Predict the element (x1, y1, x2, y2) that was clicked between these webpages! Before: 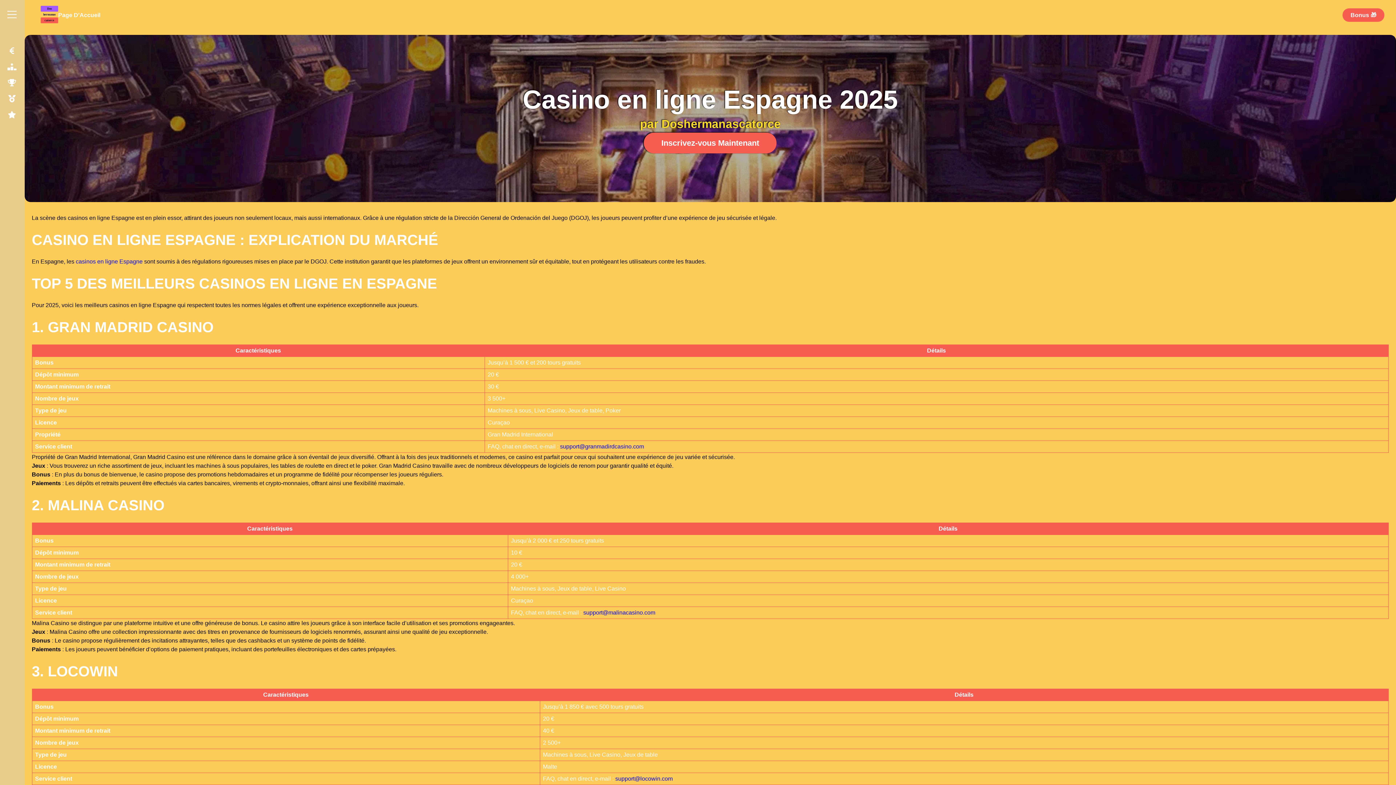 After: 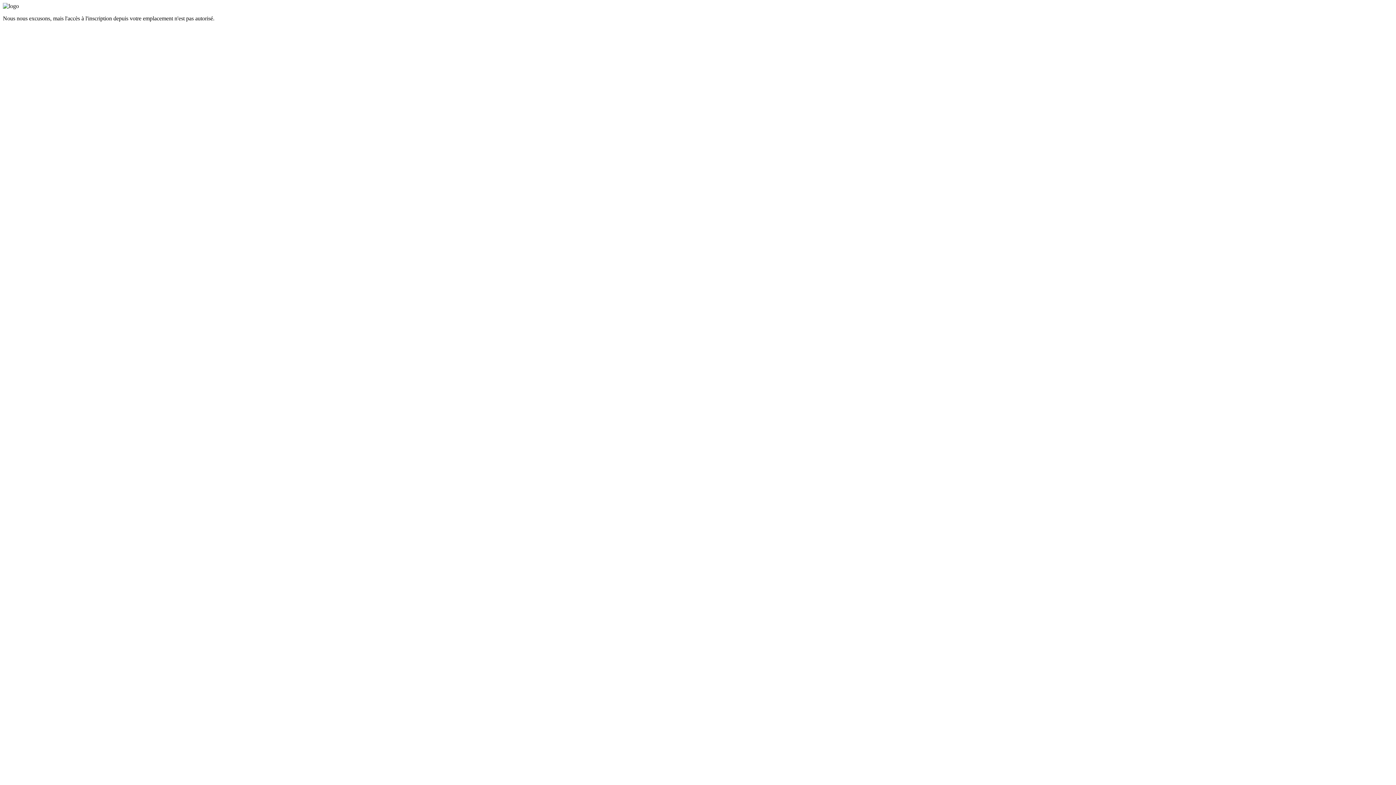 Action: label: Inscrivez-vous Maintenant bbox: (644, 132, 776, 153)